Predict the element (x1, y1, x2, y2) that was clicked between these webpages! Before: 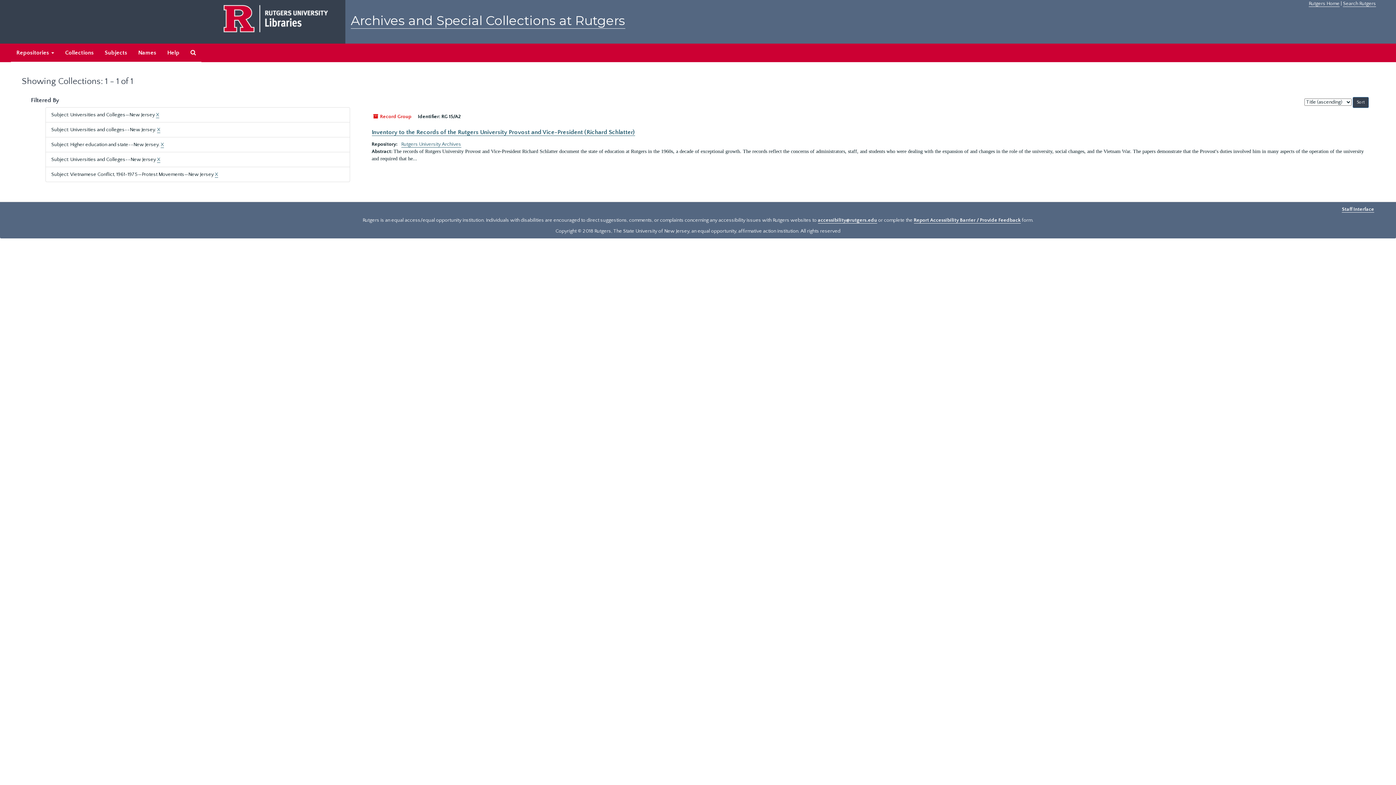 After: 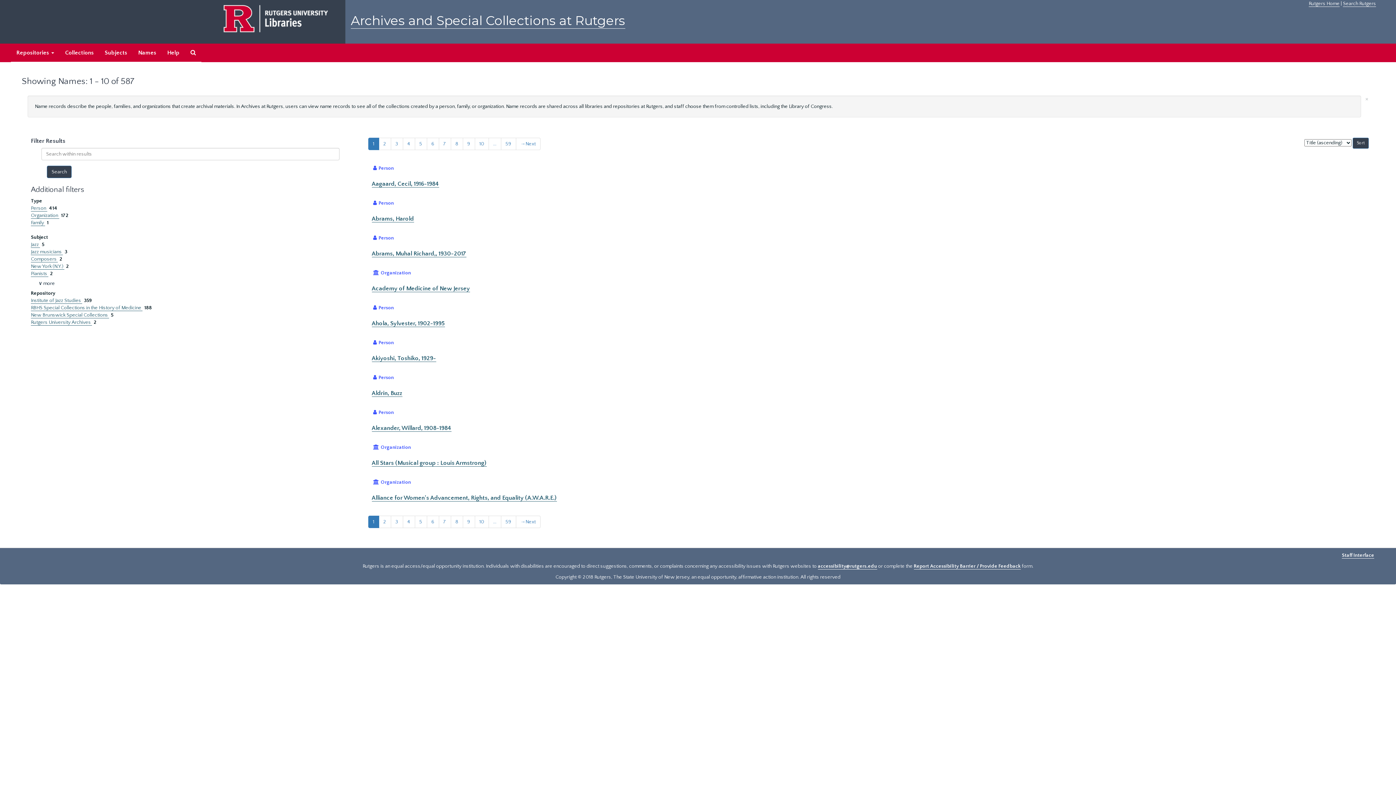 Action: bbox: (132, 43, 161, 62) label: Names